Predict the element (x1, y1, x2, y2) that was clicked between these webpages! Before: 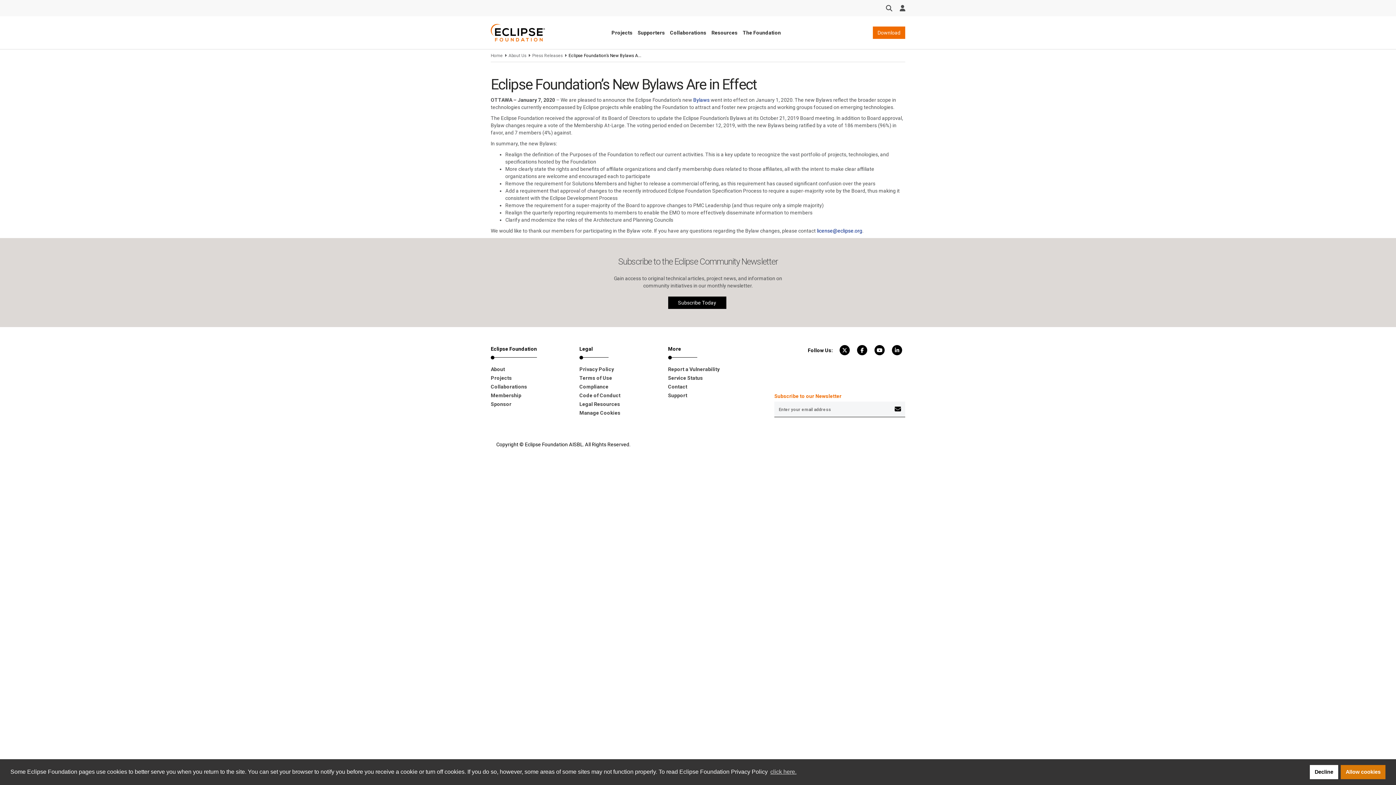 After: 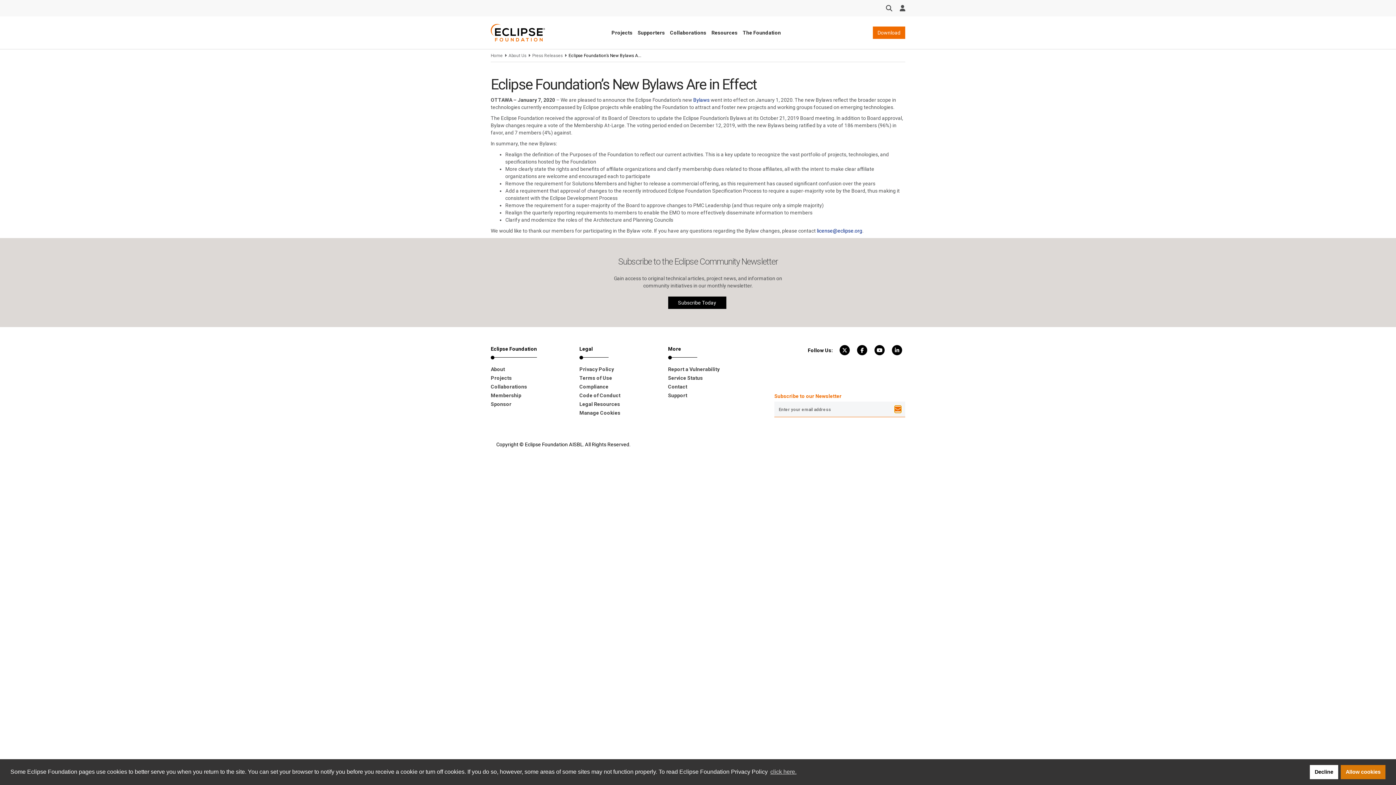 Action: bbox: (894, 405, 901, 413)